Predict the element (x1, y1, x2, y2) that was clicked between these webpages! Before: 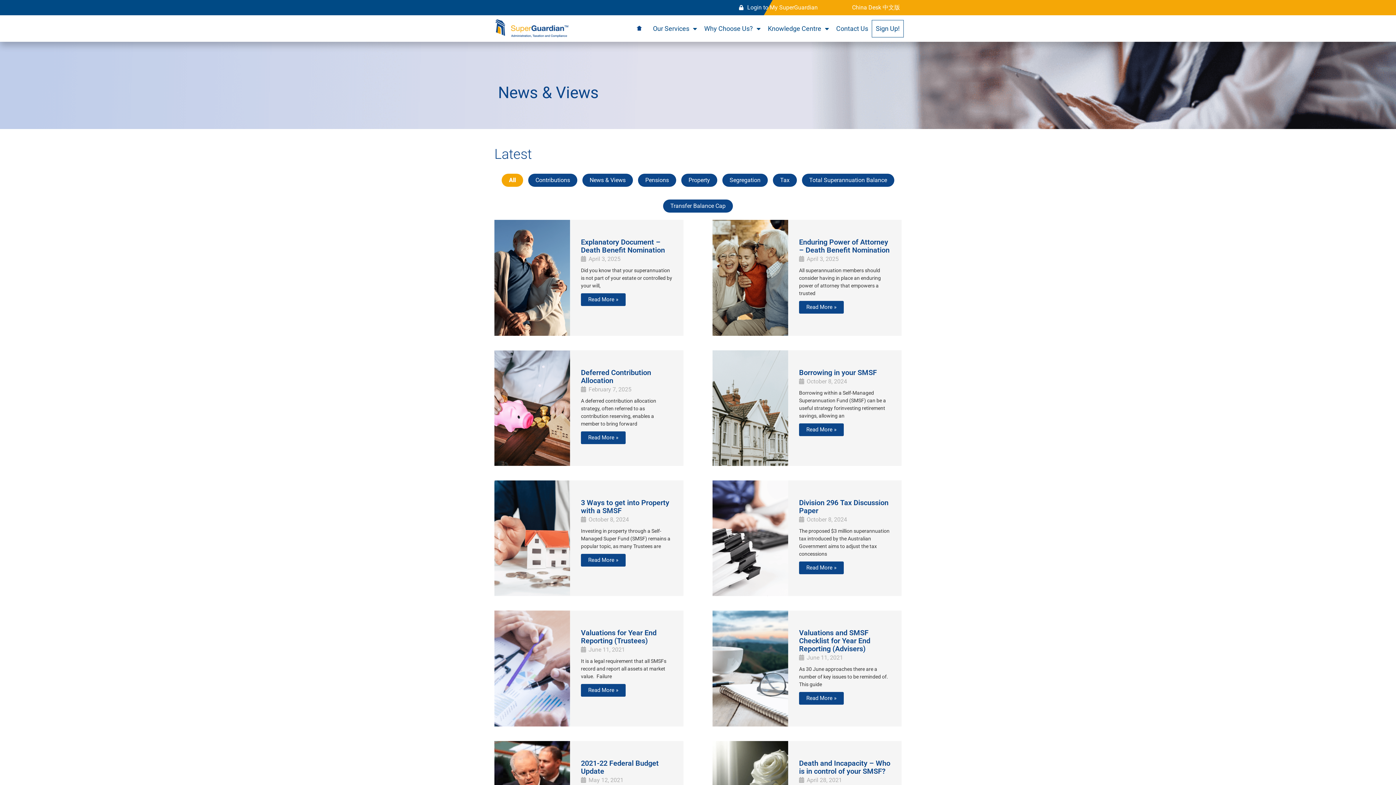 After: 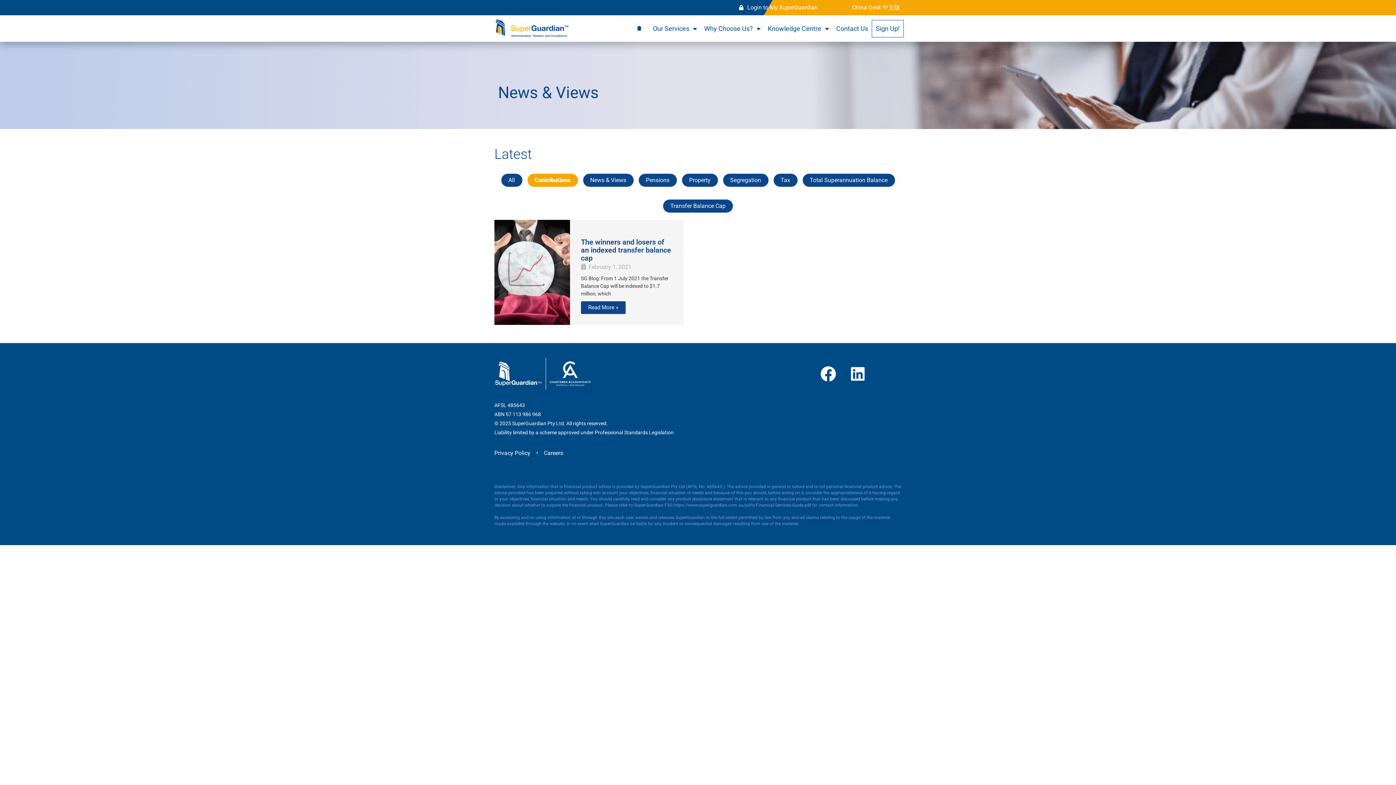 Action: bbox: (528, 173, 577, 187) label: Contributions